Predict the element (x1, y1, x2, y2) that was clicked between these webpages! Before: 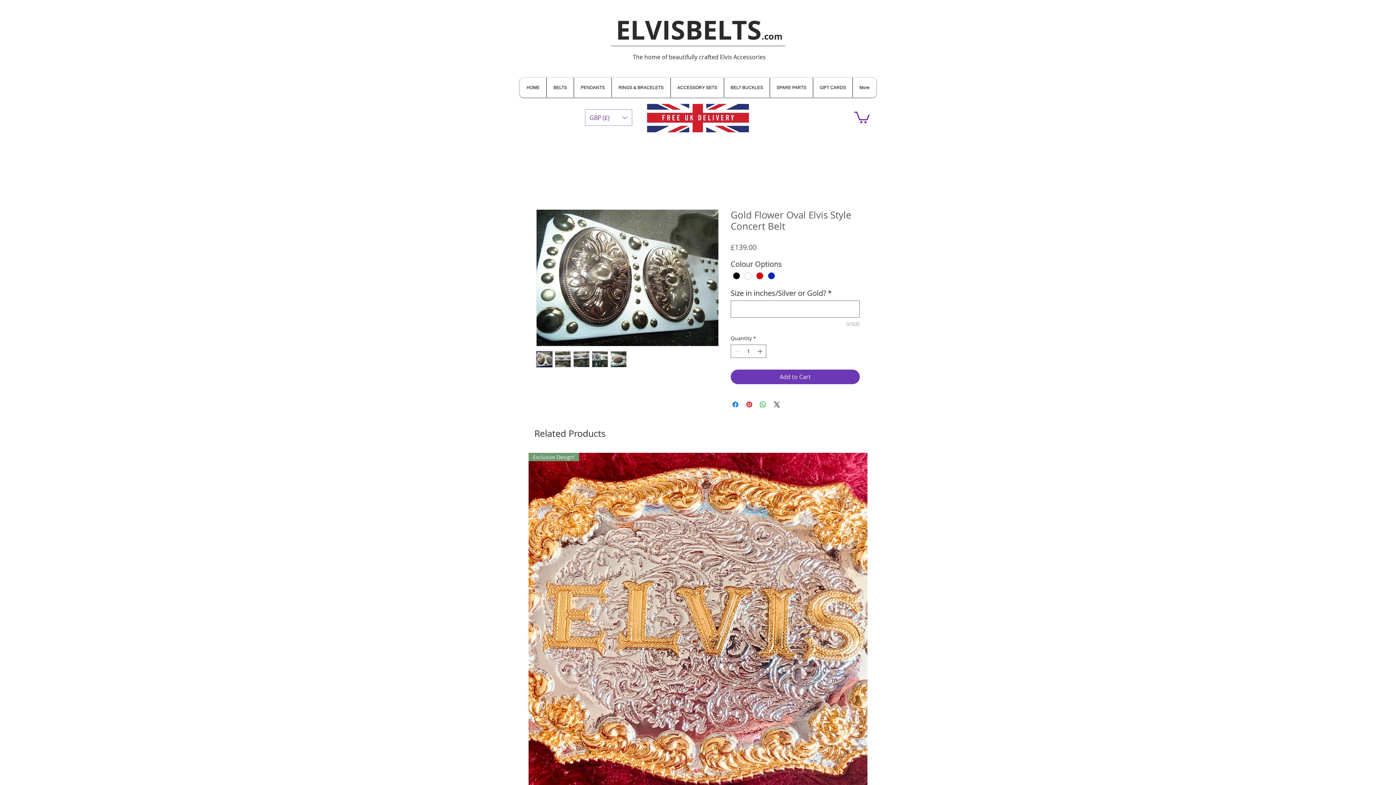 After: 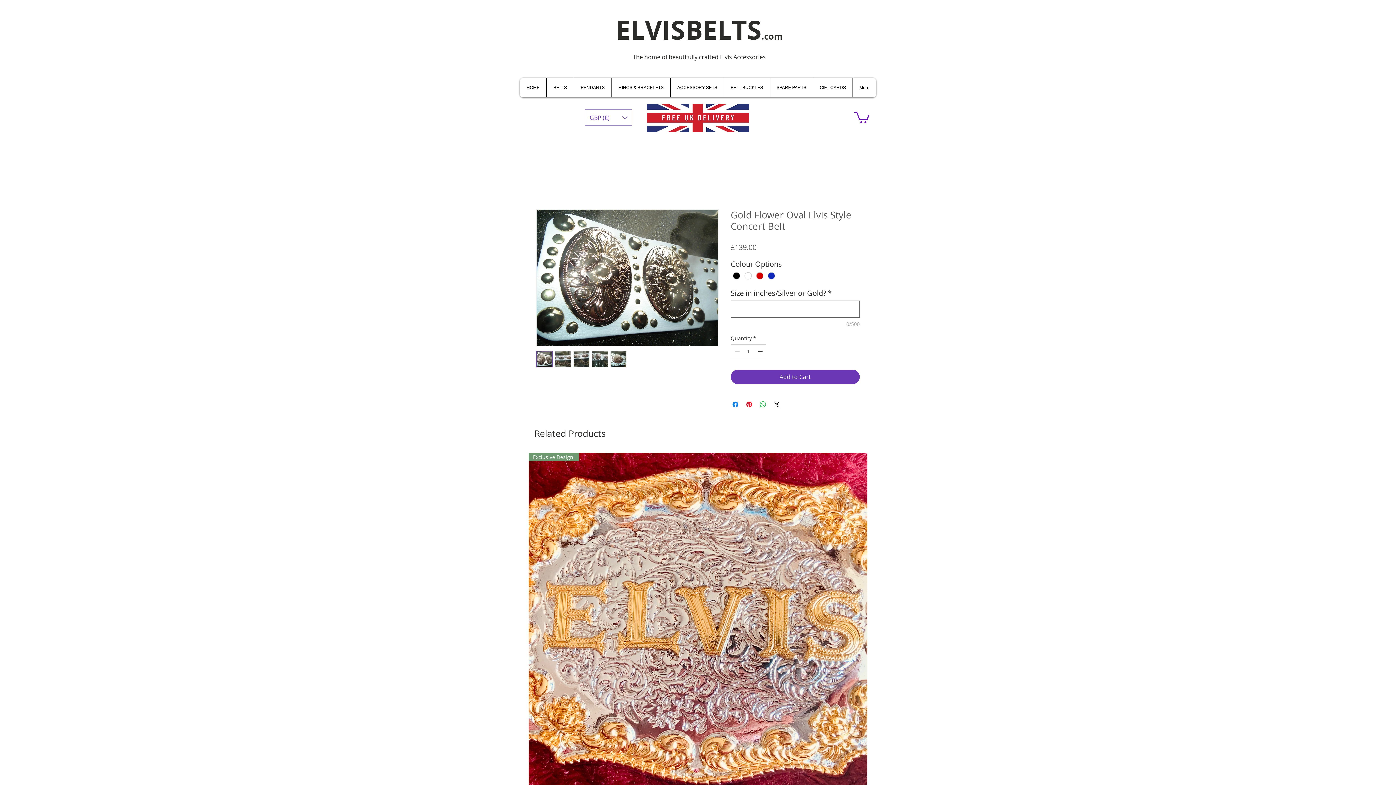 Action: bbox: (592, 351, 608, 367)